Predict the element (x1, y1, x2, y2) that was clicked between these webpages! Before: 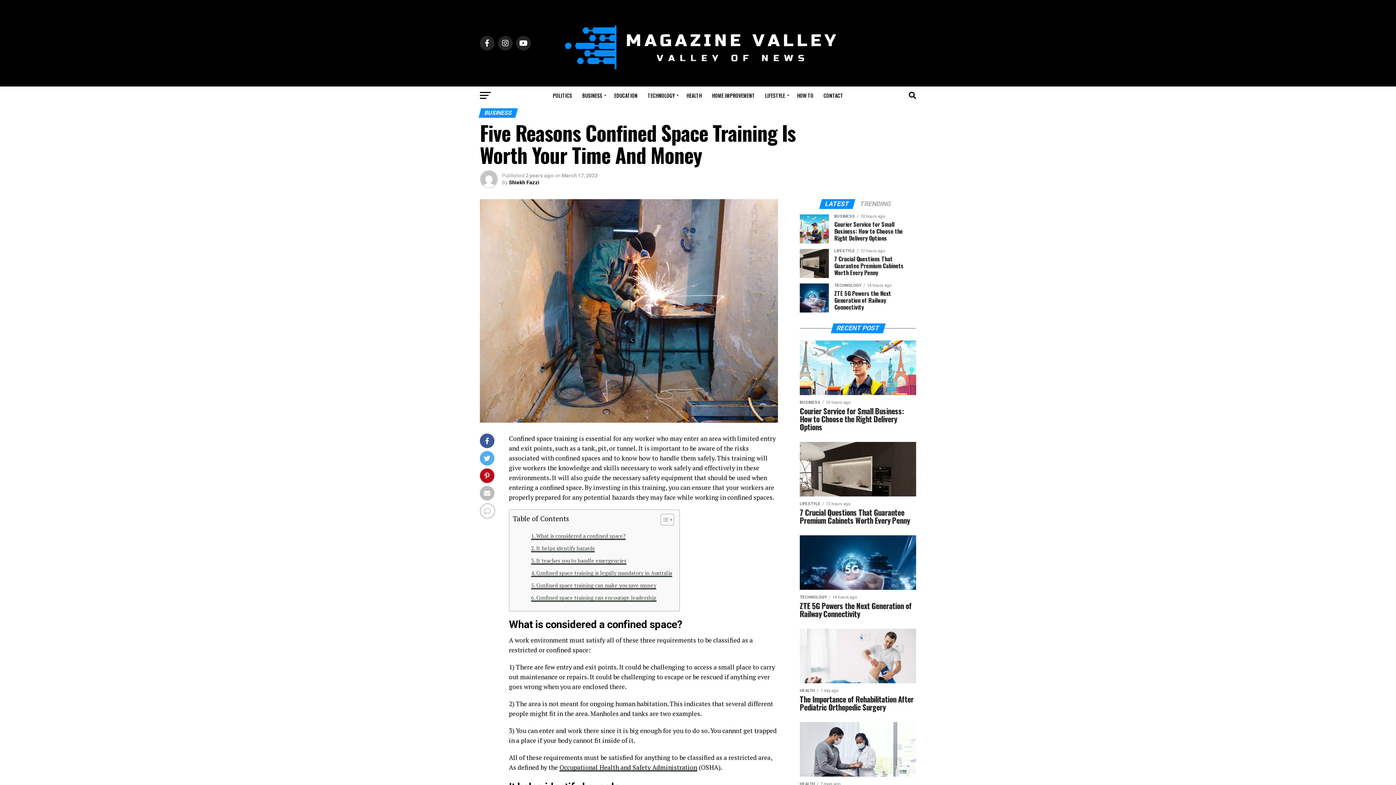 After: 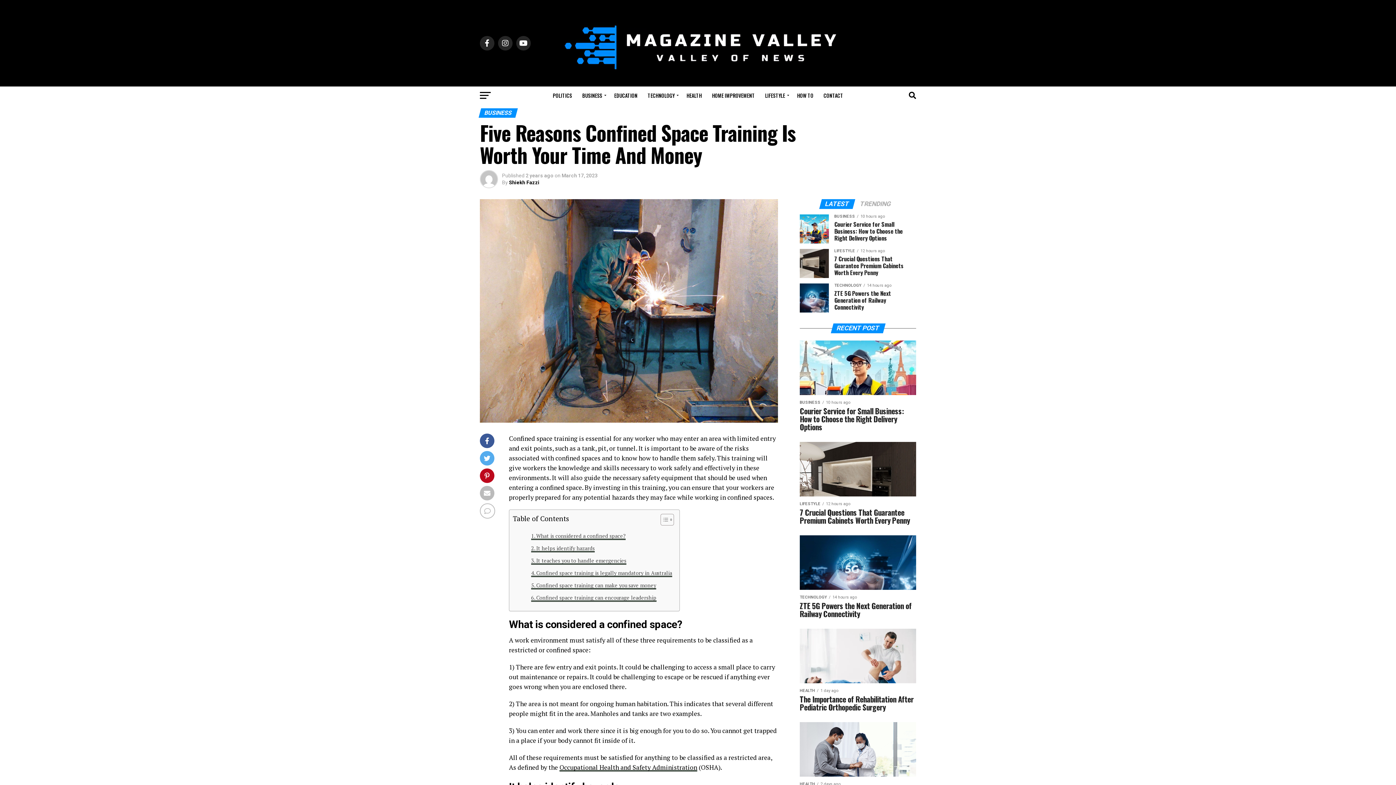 Action: label: LATEST bbox: (820, 201, 854, 207)